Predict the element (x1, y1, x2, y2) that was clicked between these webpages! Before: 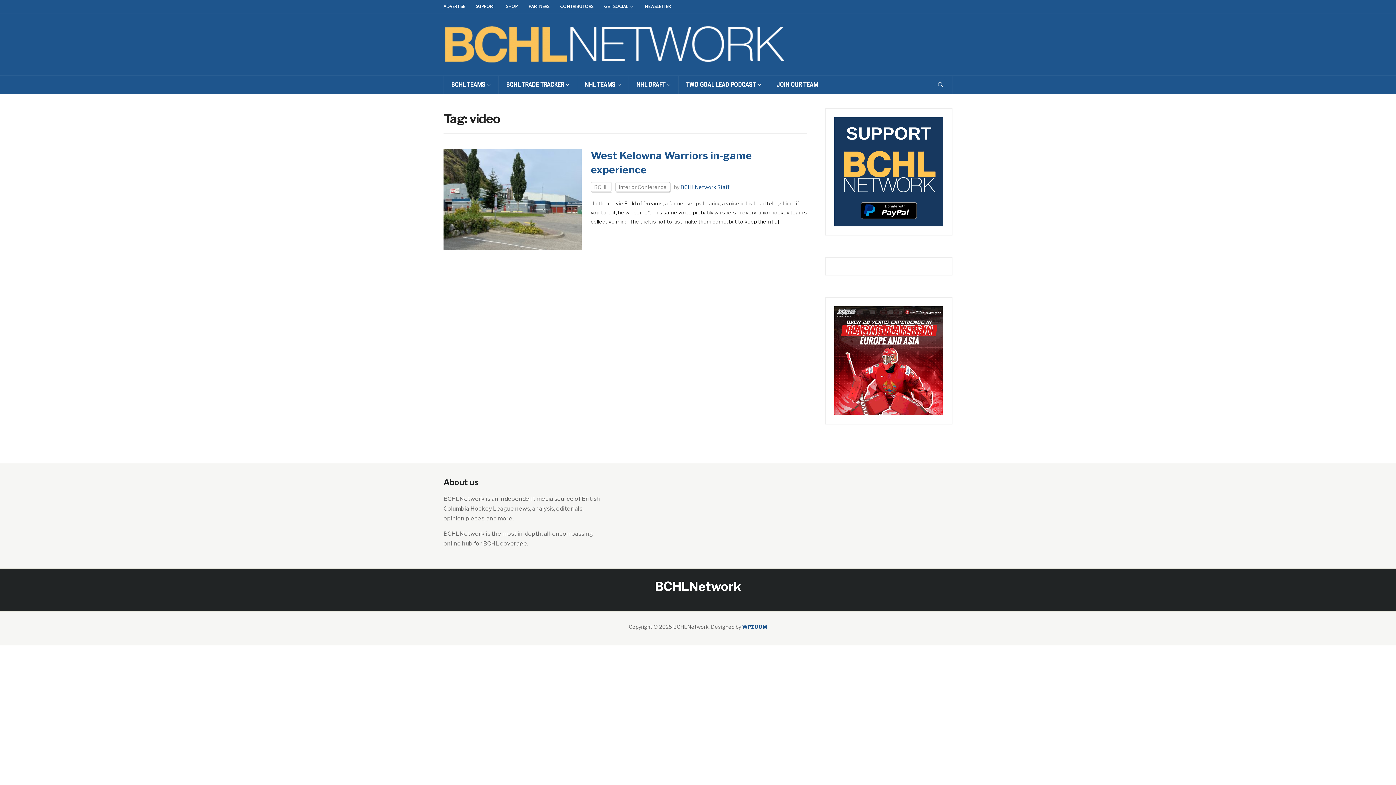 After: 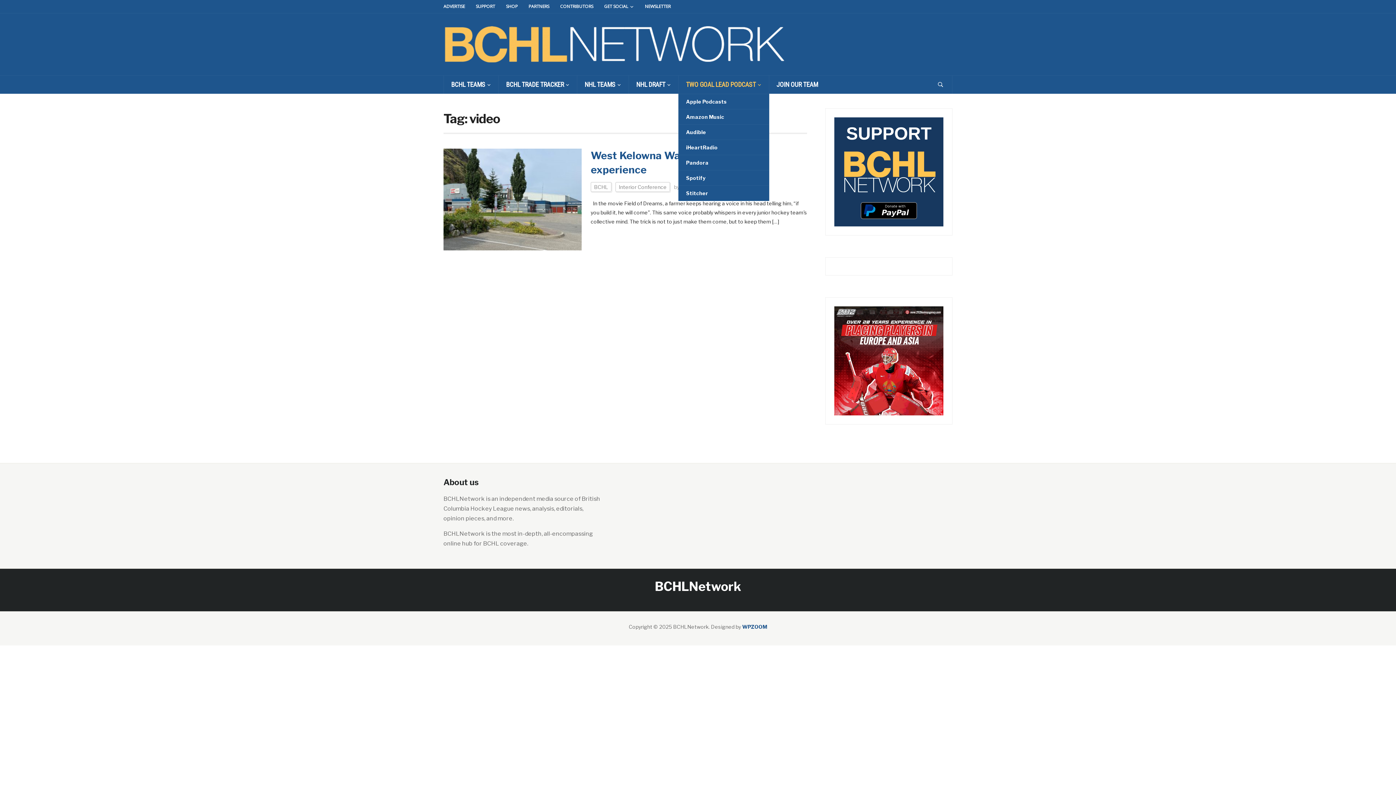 Action: bbox: (678, 75, 769, 93) label: TWO GOAL LEAD PODCAST